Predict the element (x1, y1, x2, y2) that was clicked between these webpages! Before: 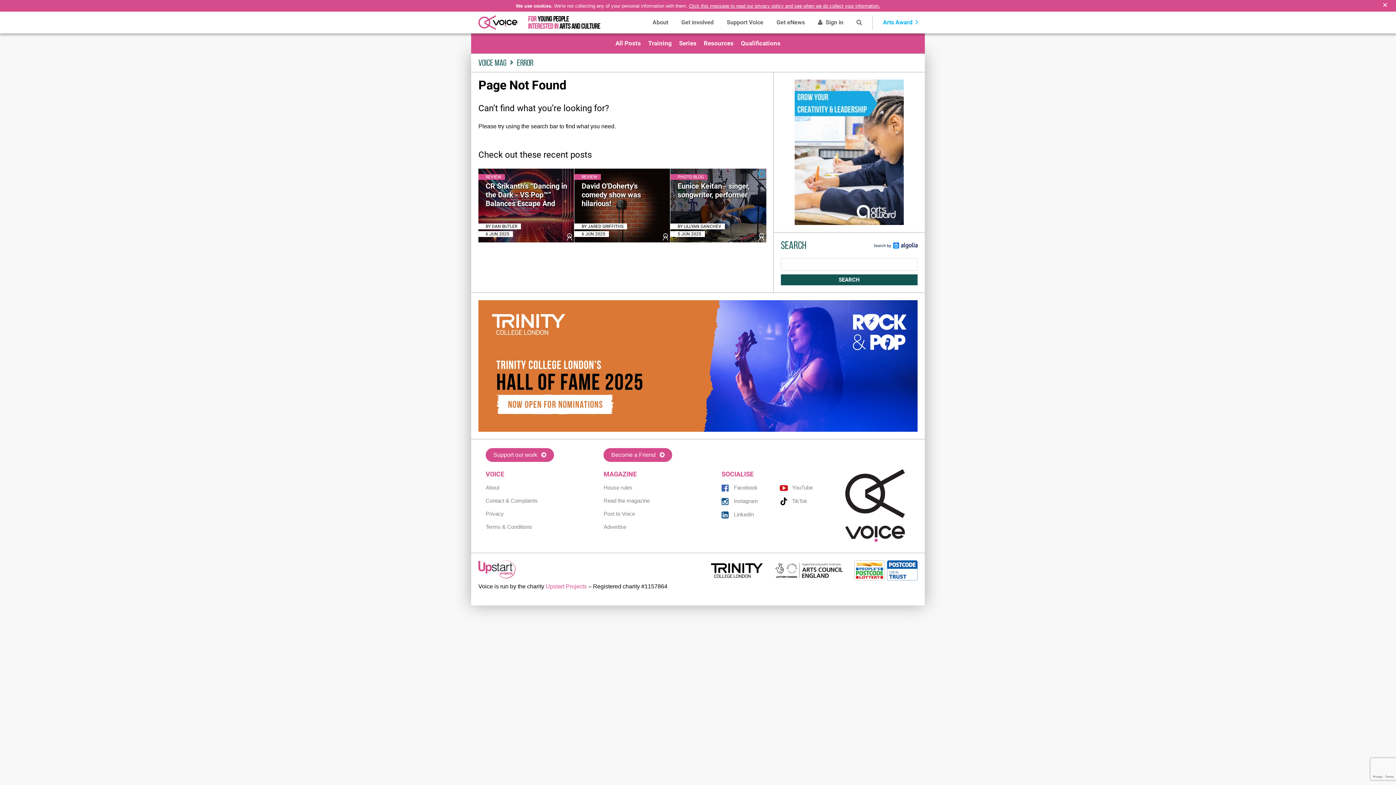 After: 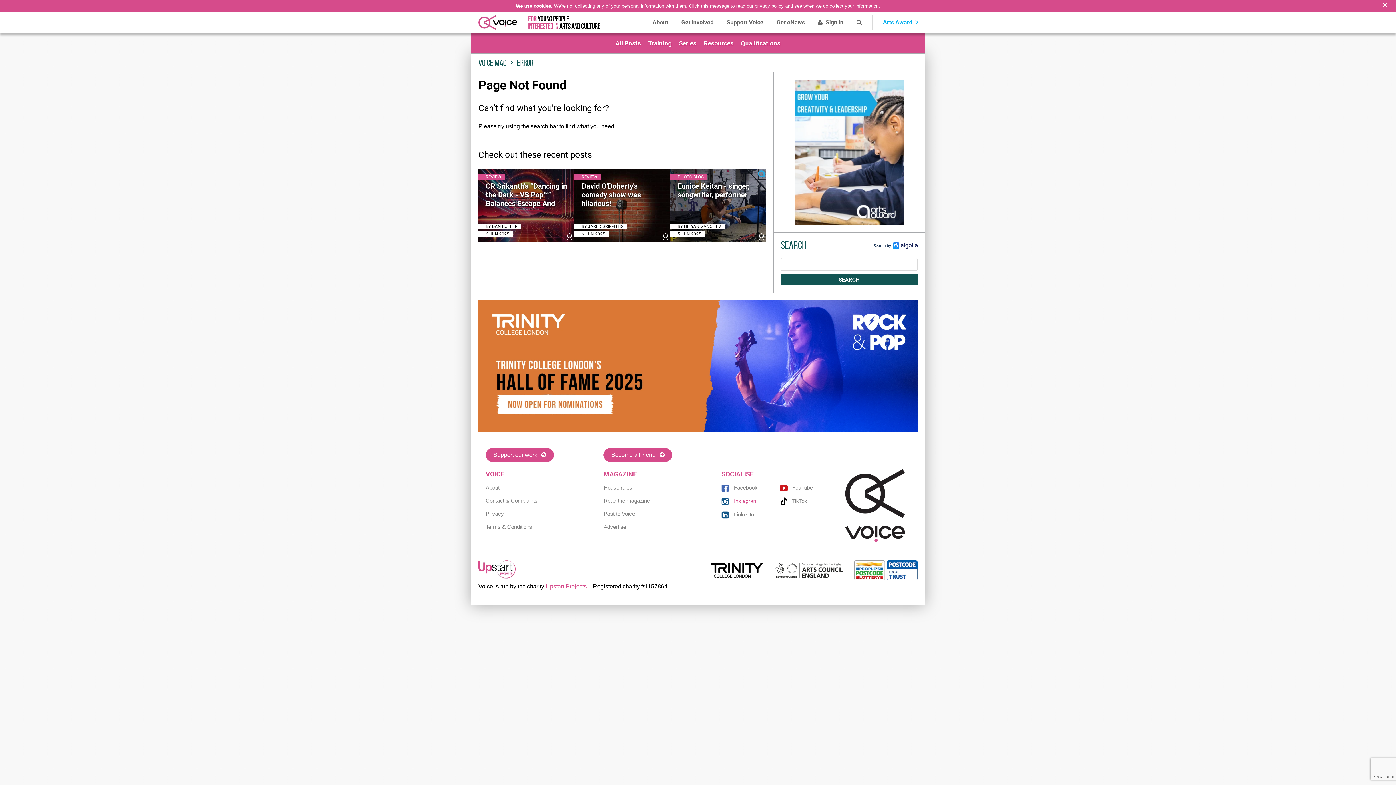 Action: bbox: (721, 495, 758, 508) label:  Instagram